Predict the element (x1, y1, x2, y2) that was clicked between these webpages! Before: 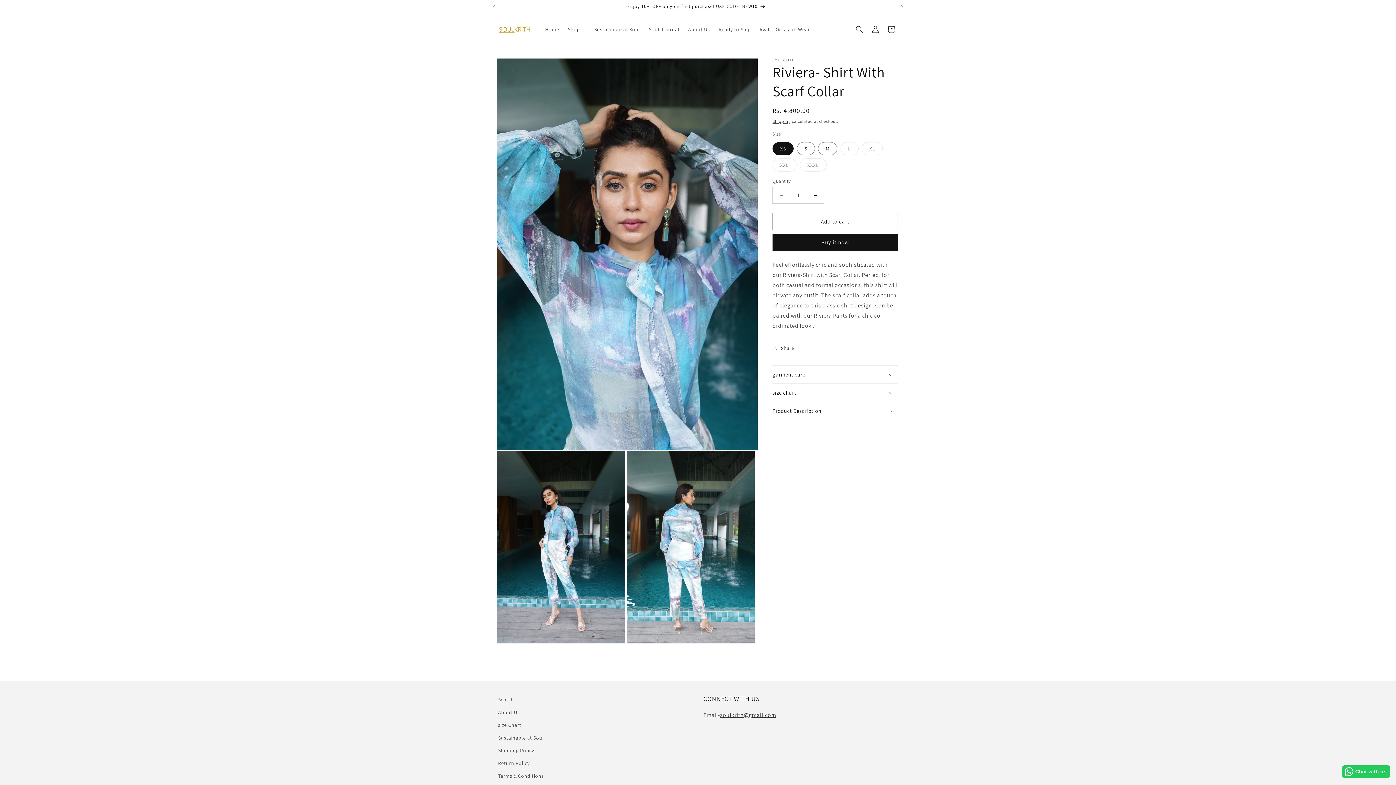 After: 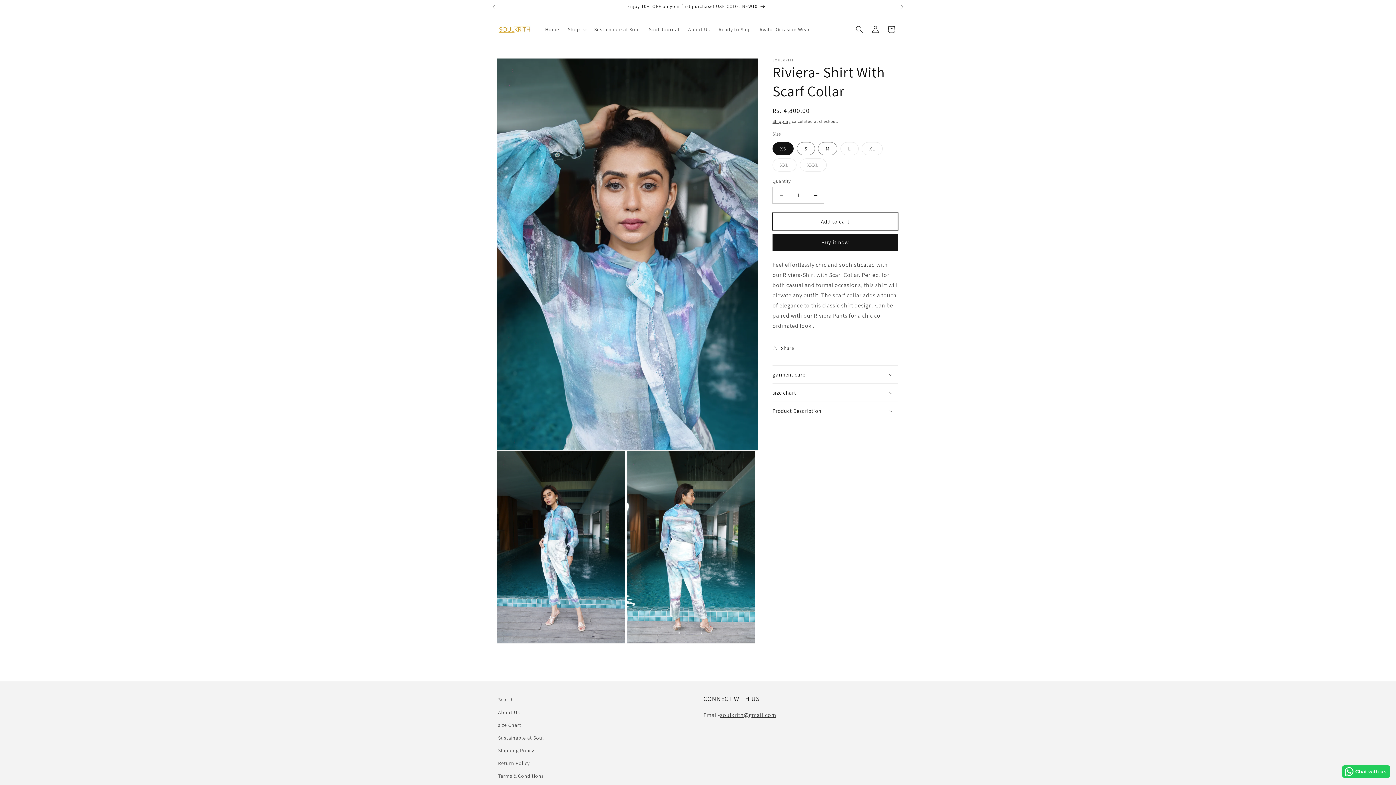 Action: bbox: (772, 213, 898, 230) label: Add to cart